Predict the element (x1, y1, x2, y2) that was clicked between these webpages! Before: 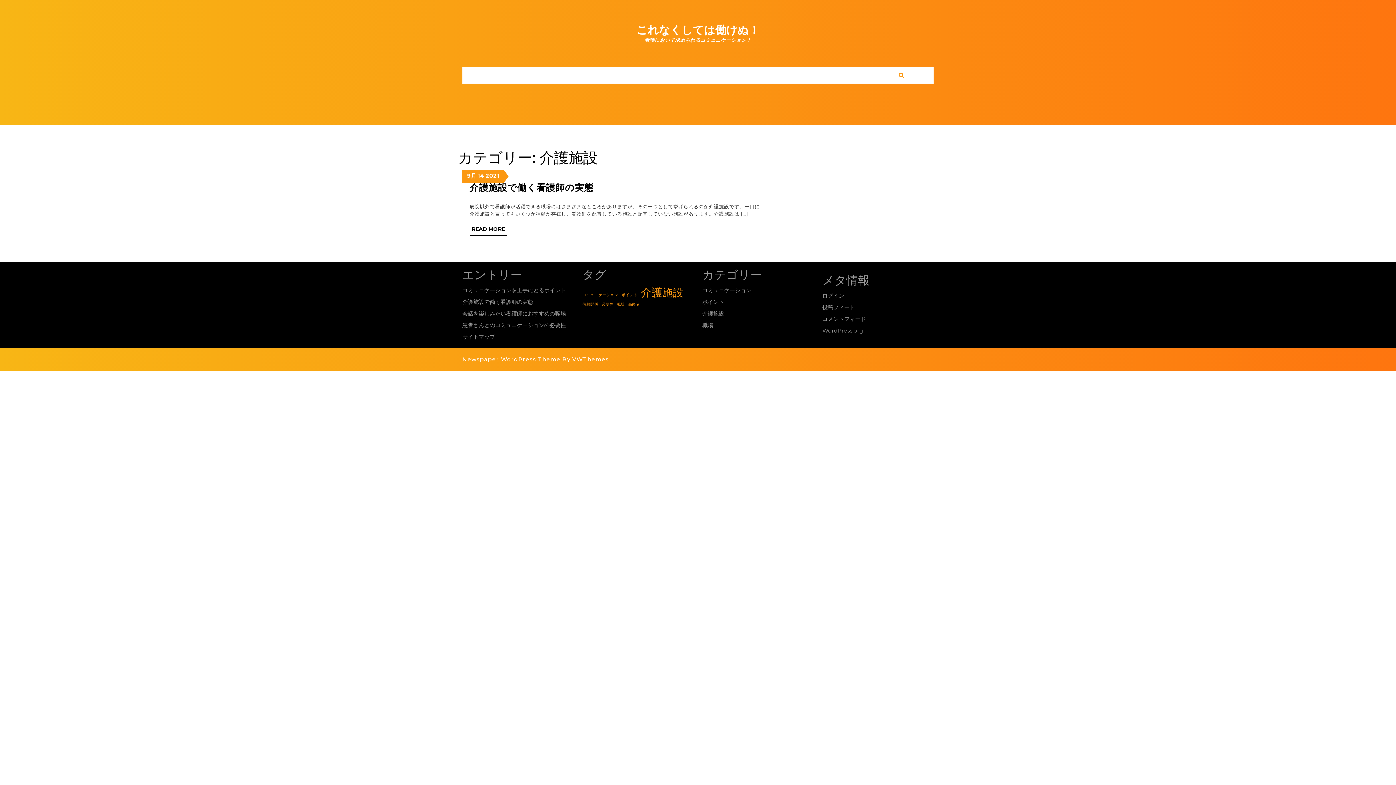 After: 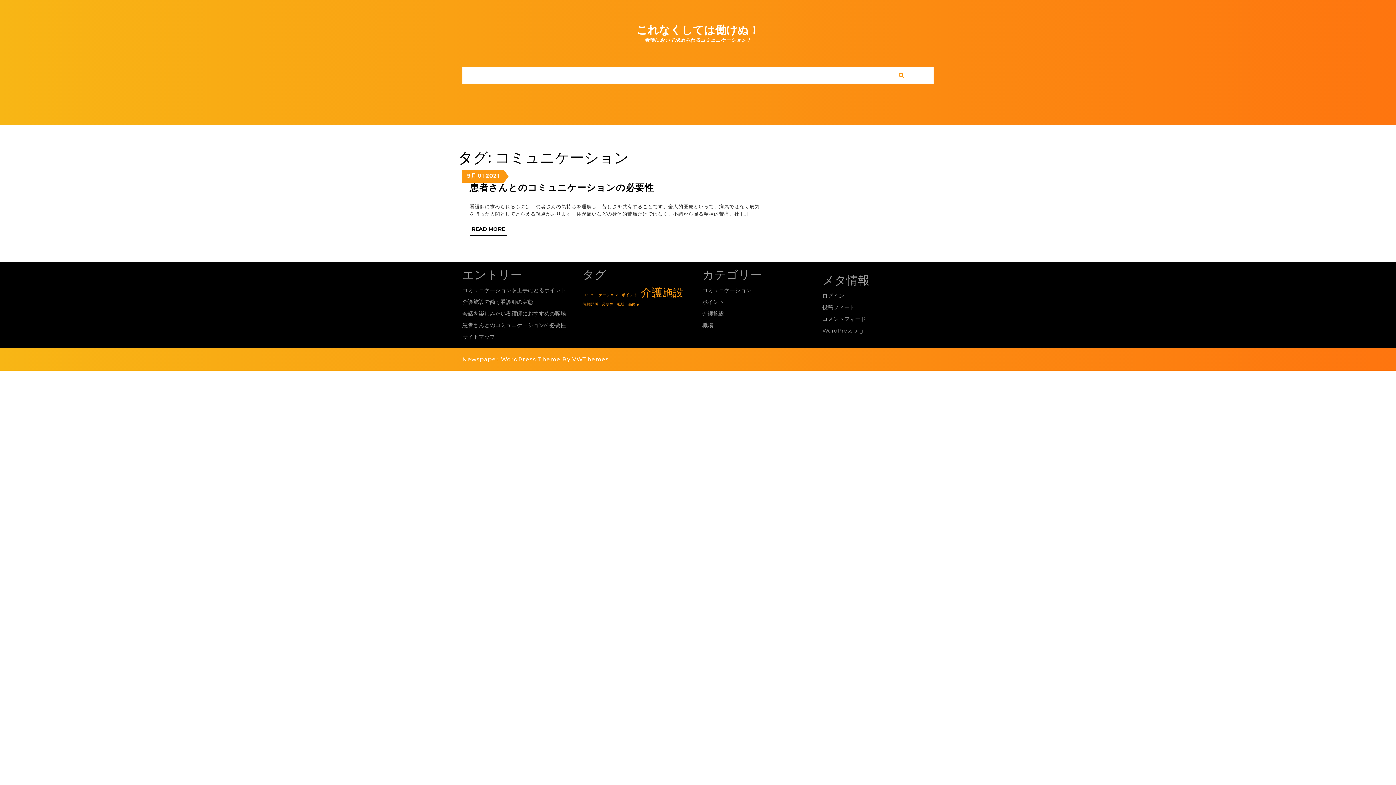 Action: label: コミュニケーション (1個の項目) bbox: (582, 292, 618, 298)